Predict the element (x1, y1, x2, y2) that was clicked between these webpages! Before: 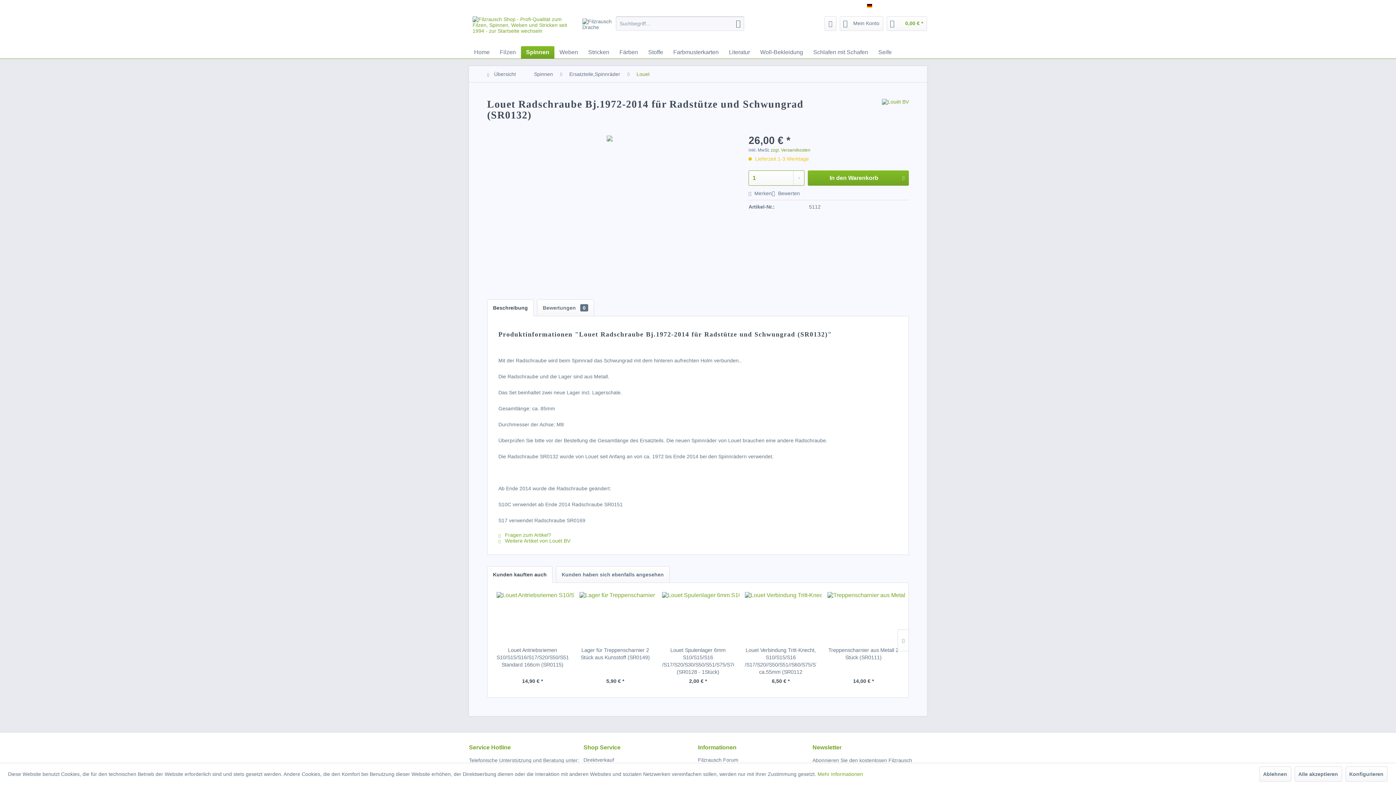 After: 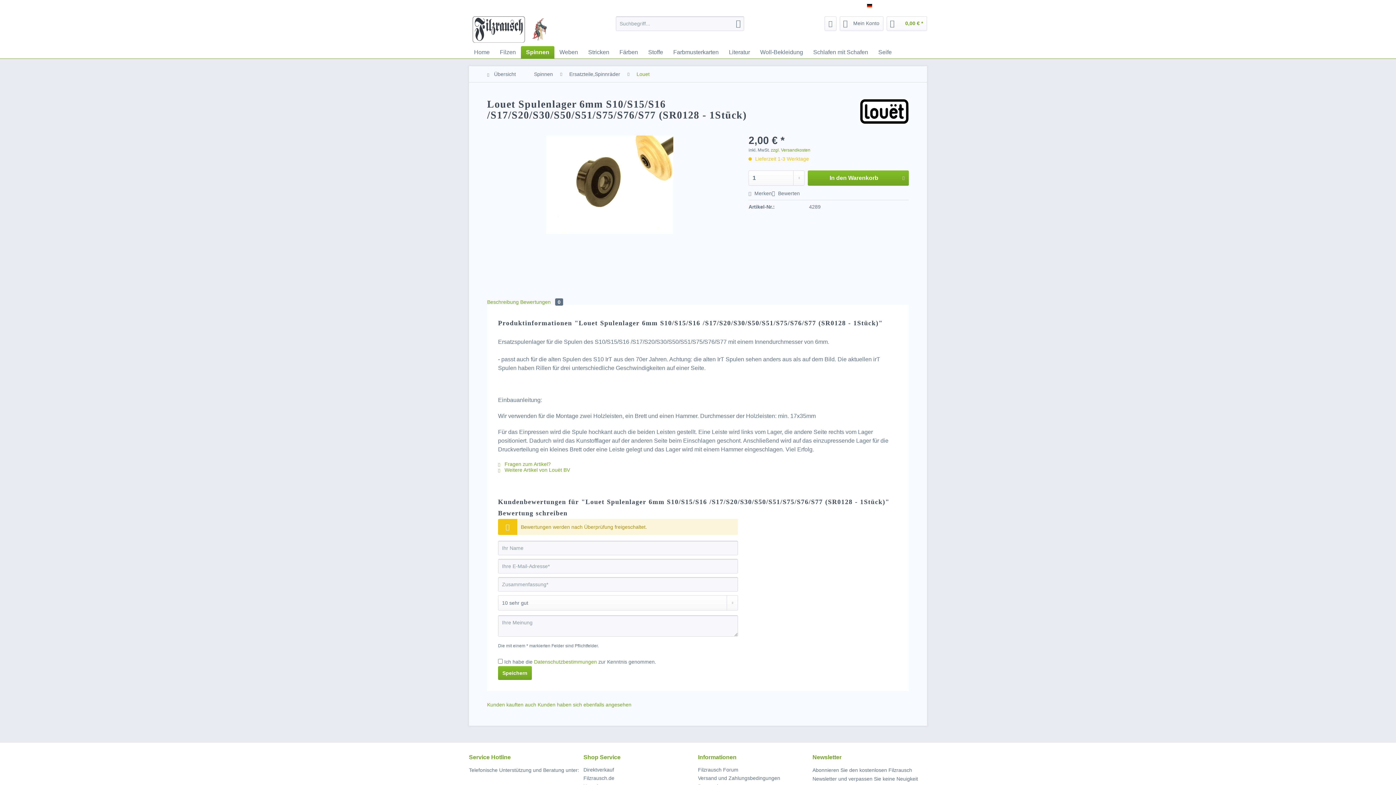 Action: bbox: (662, 592, 734, 643)